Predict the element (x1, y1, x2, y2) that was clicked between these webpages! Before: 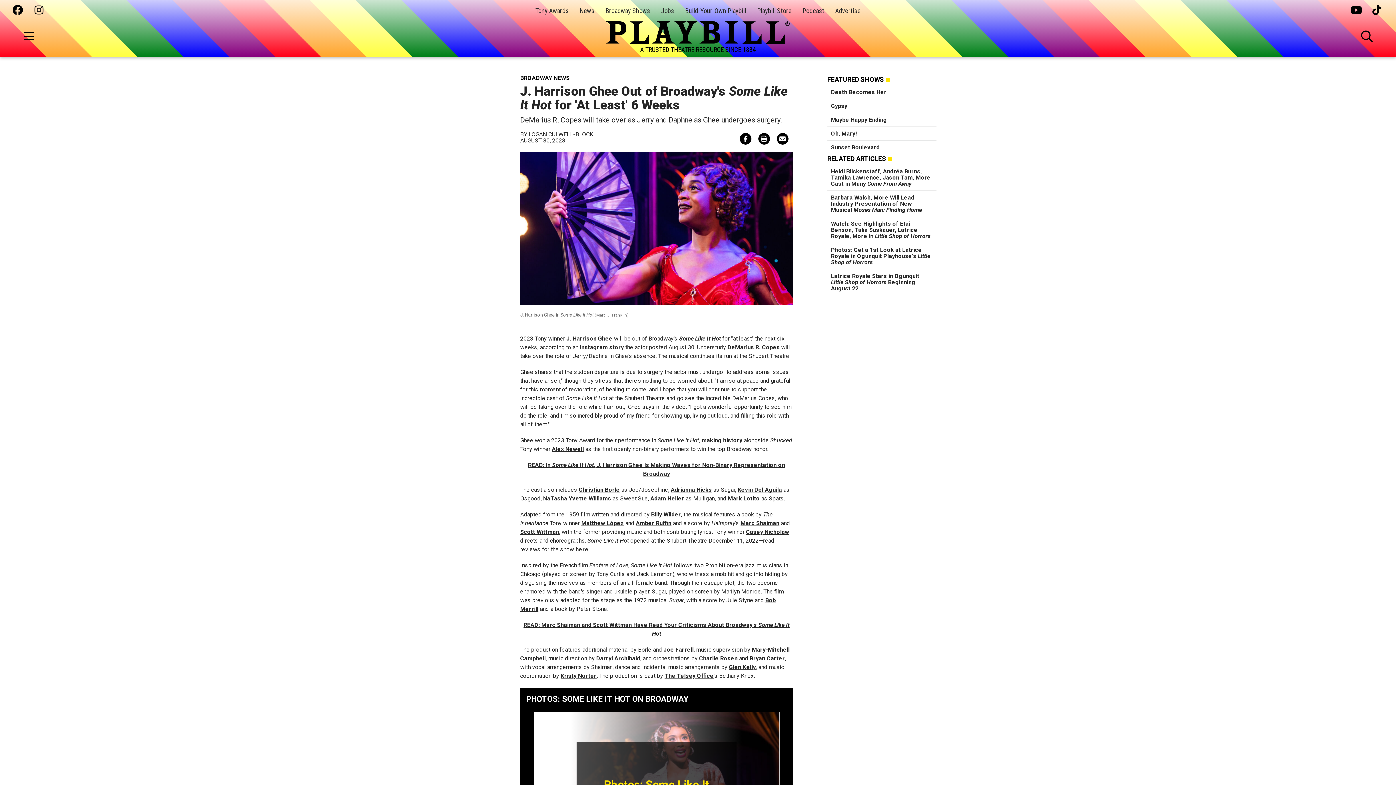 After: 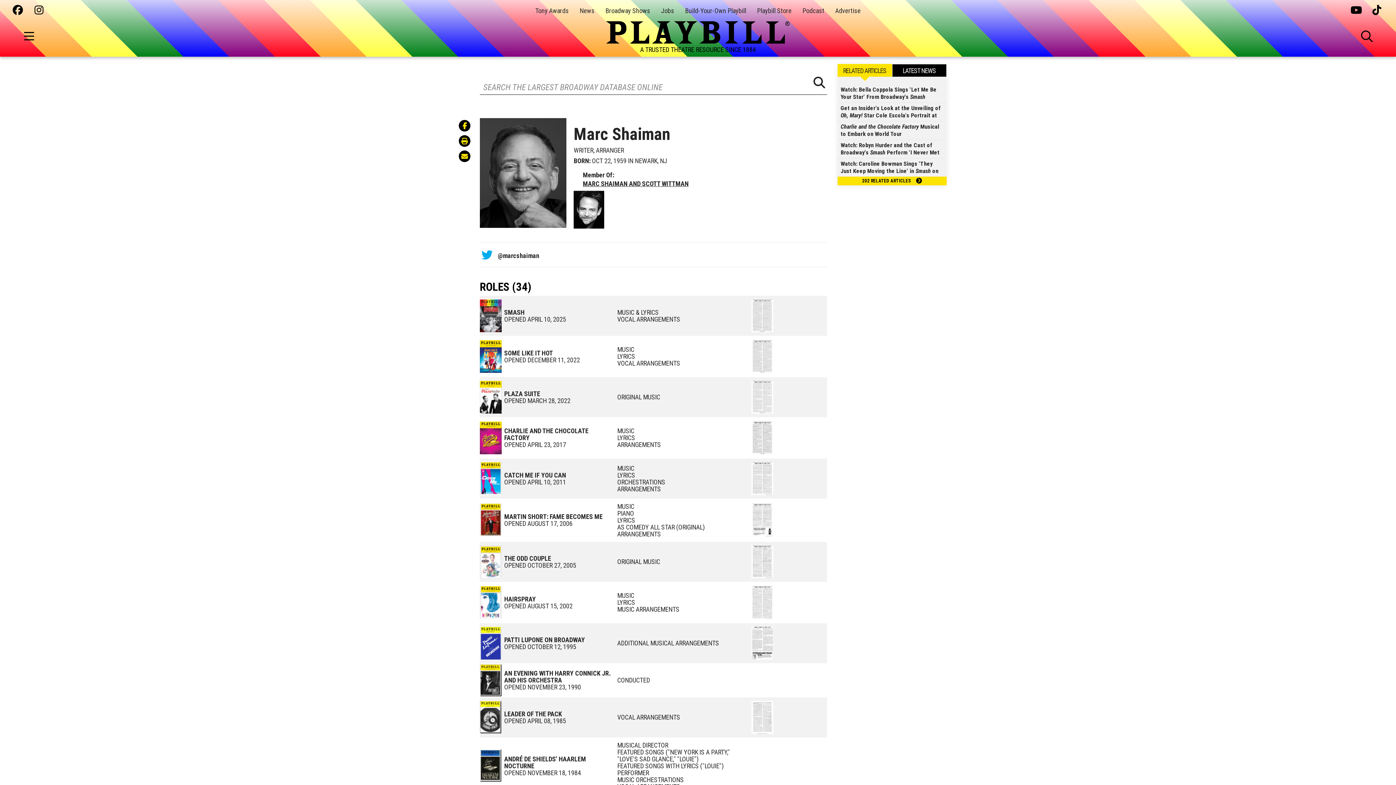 Action: label: Marc Shaiman bbox: (740, 520, 779, 526)